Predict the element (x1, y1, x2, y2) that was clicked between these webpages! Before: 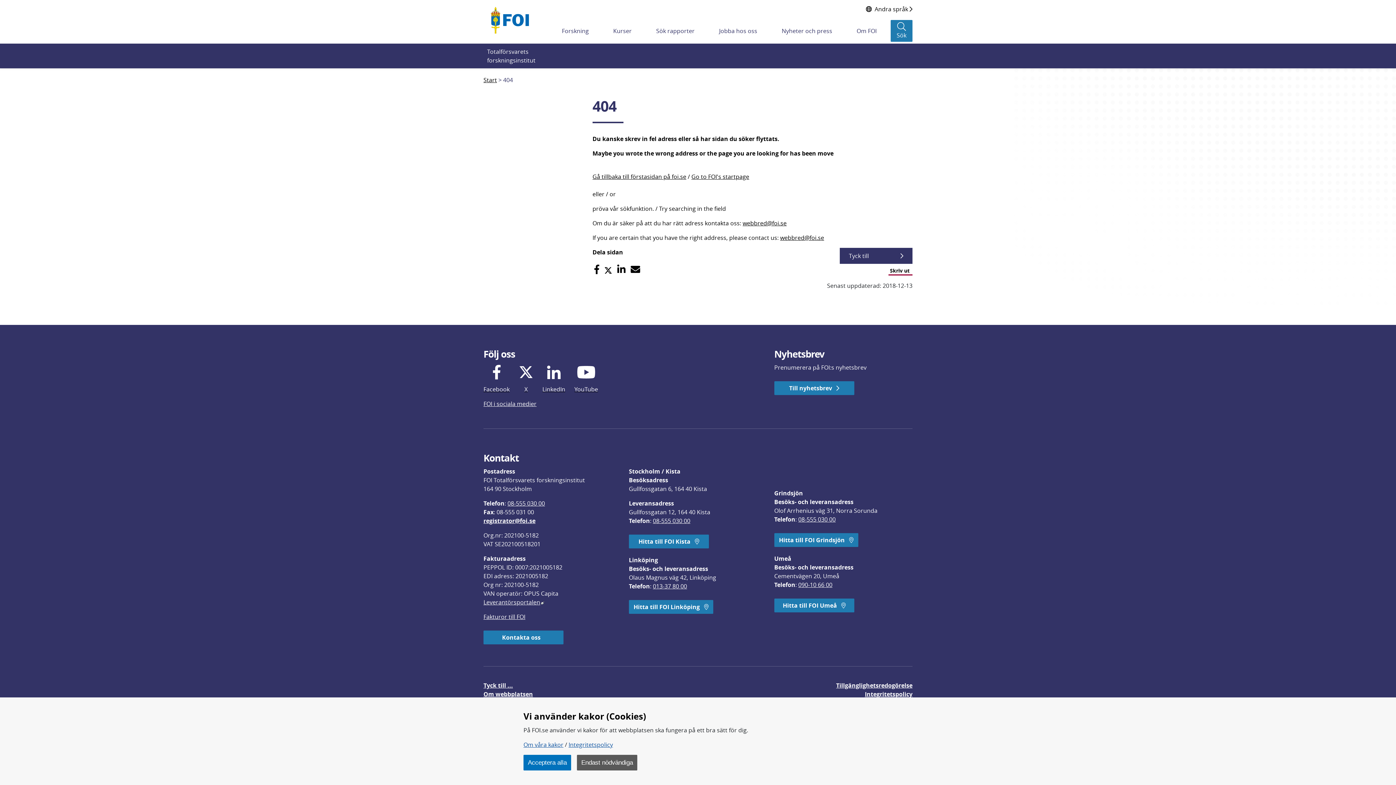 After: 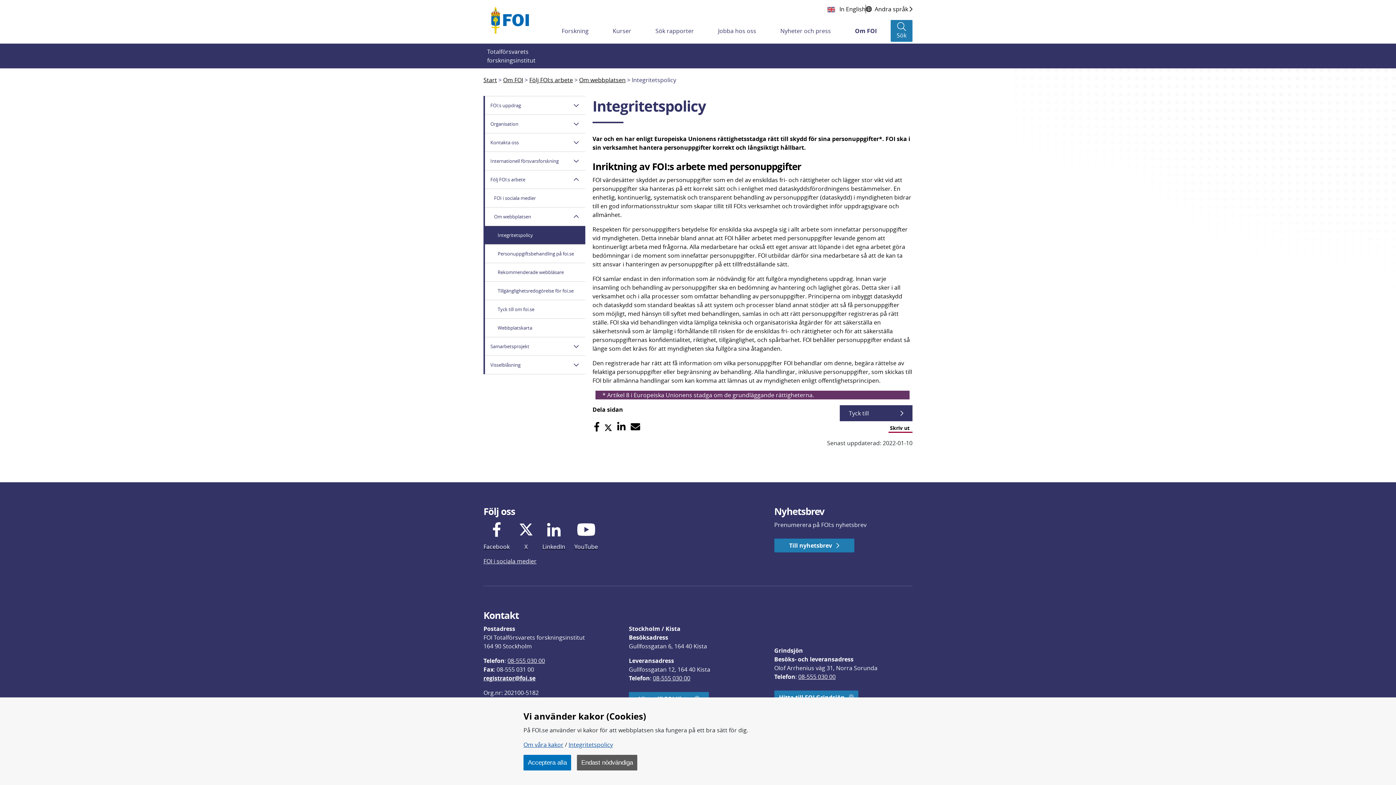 Action: bbox: (568, 741, 613, 749) label: Integritetspolicy